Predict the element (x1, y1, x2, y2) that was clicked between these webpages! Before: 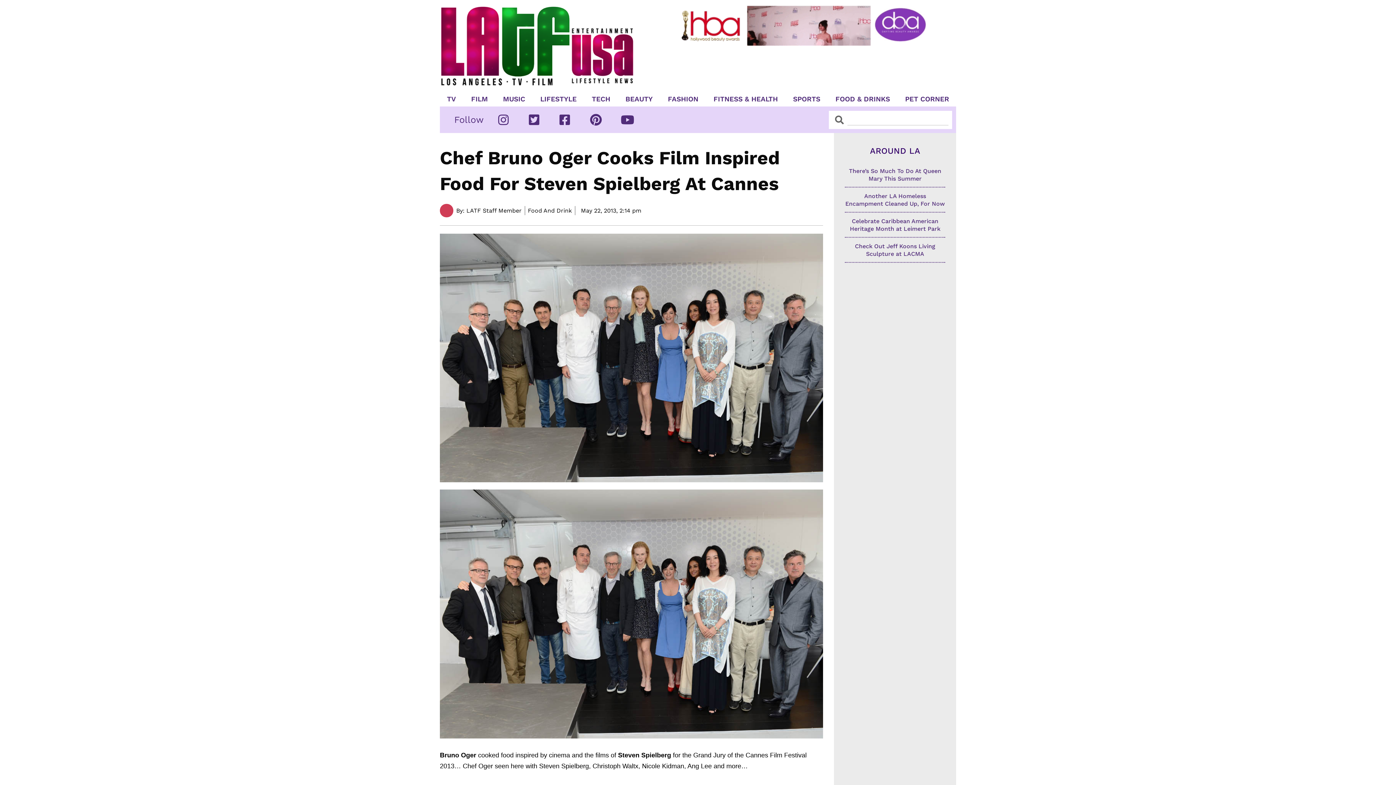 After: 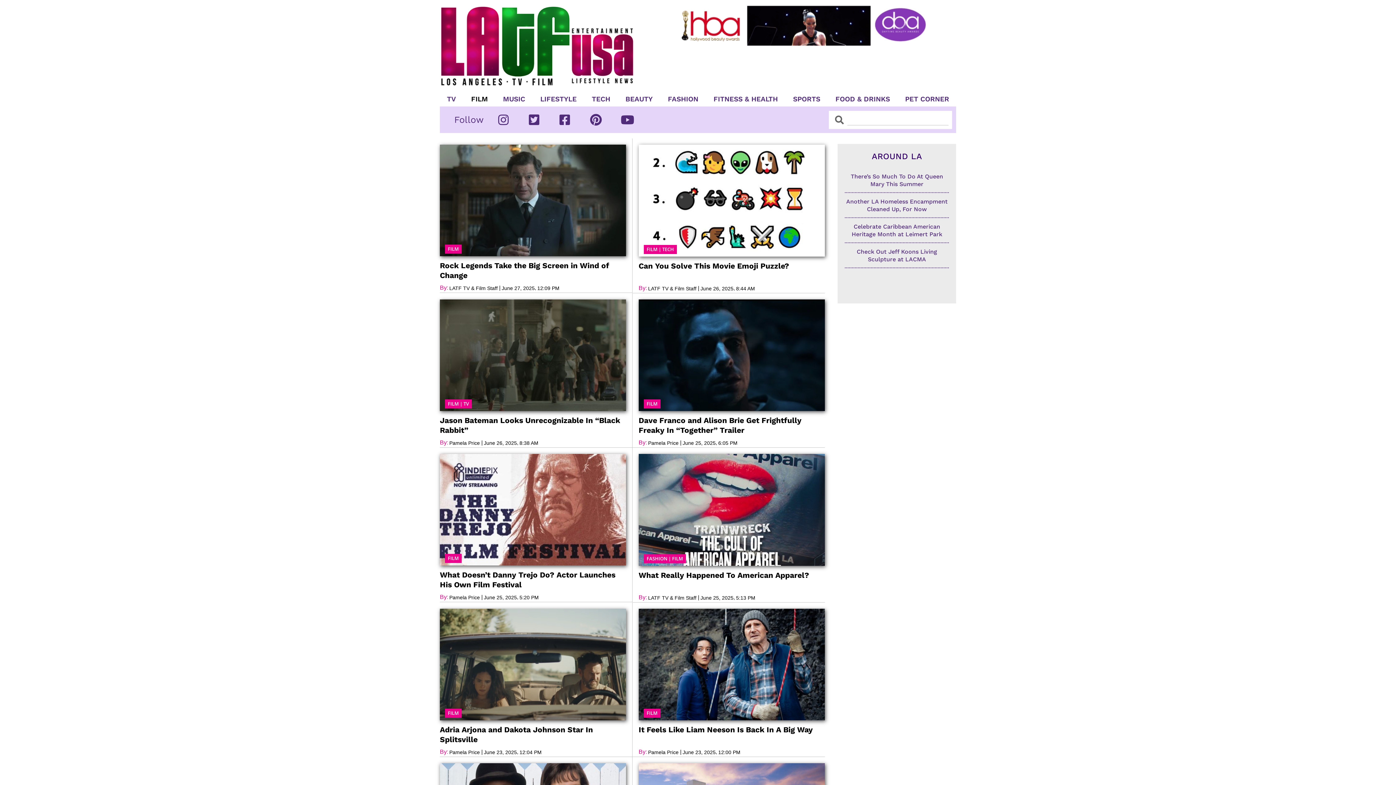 Action: bbox: (465, 95, 494, 102) label: FILM